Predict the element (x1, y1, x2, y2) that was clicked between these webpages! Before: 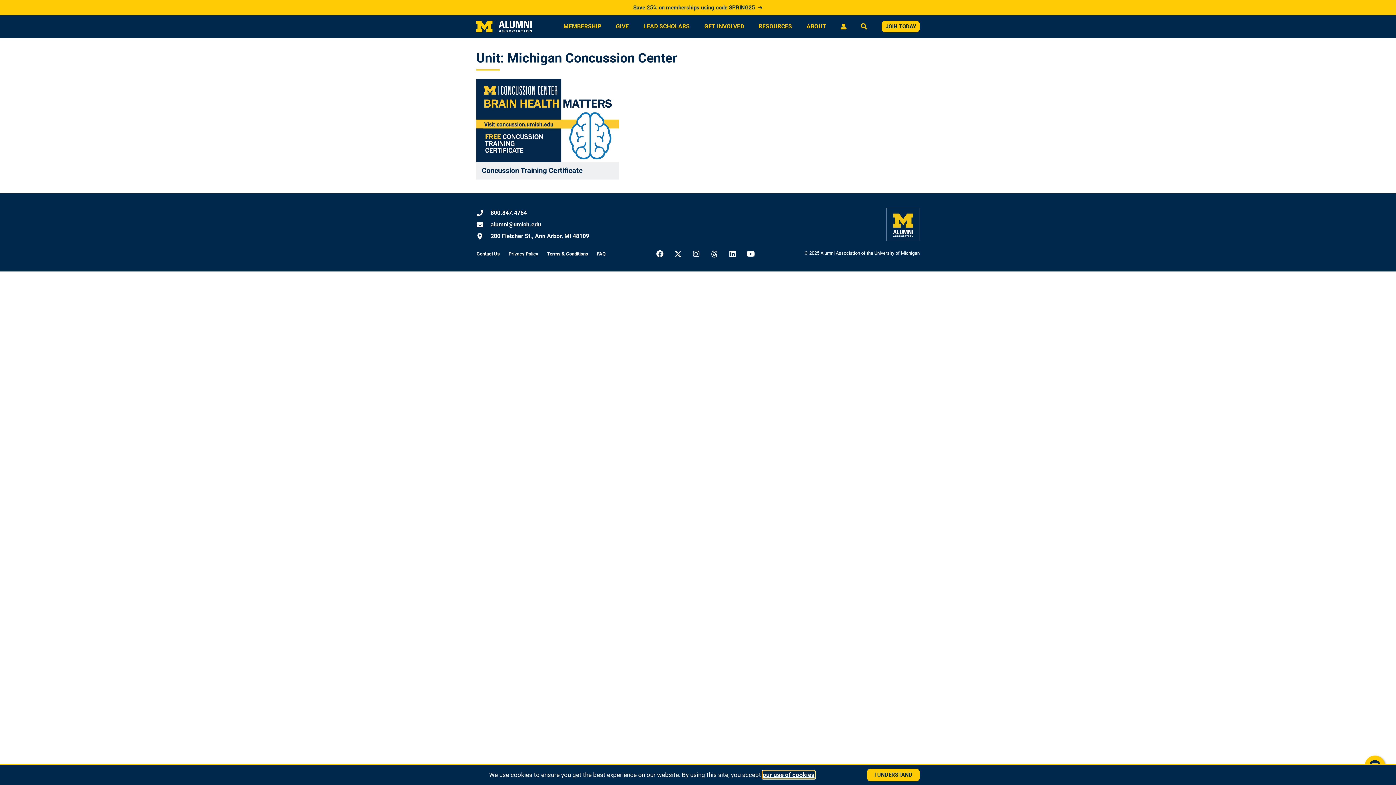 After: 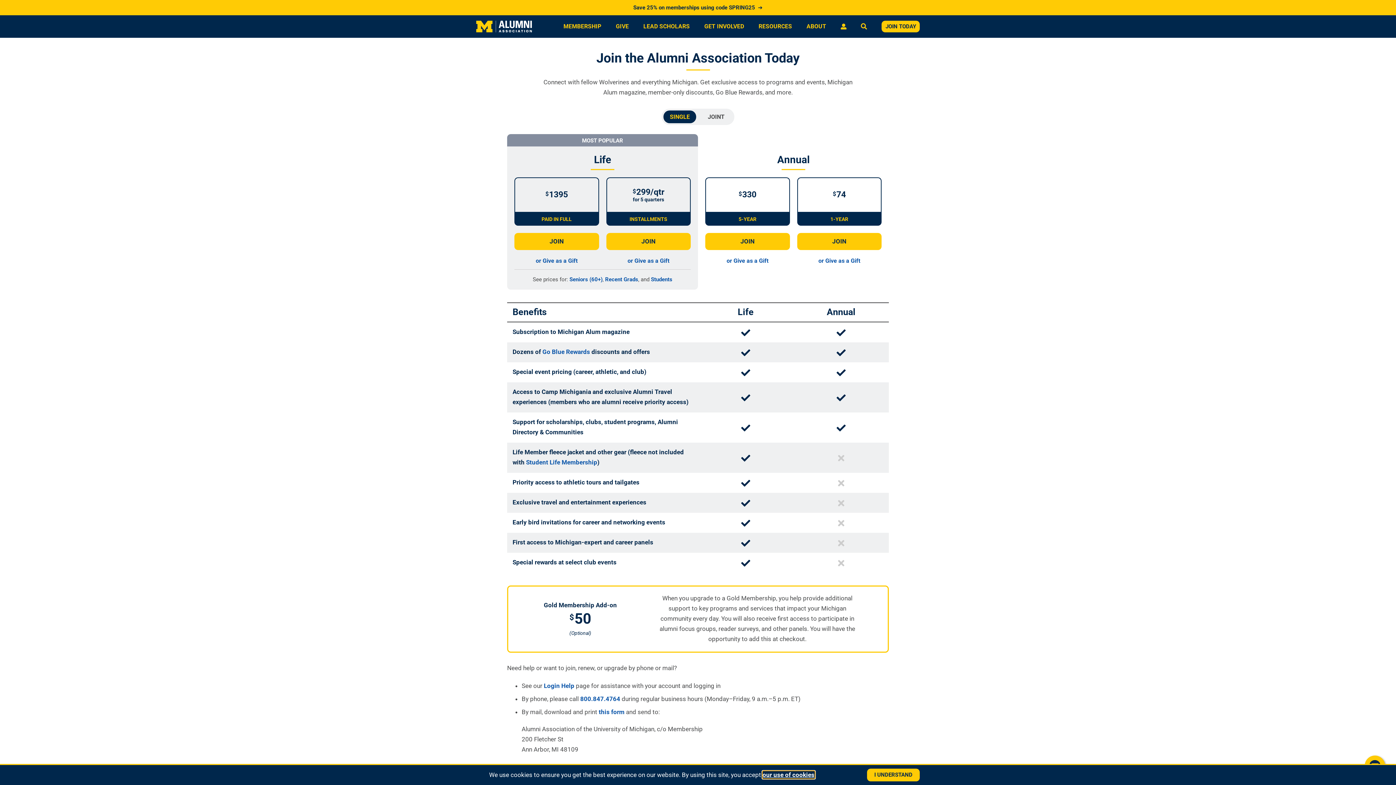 Action: bbox: (881, 20, 920, 32) label: JOIN TODAY